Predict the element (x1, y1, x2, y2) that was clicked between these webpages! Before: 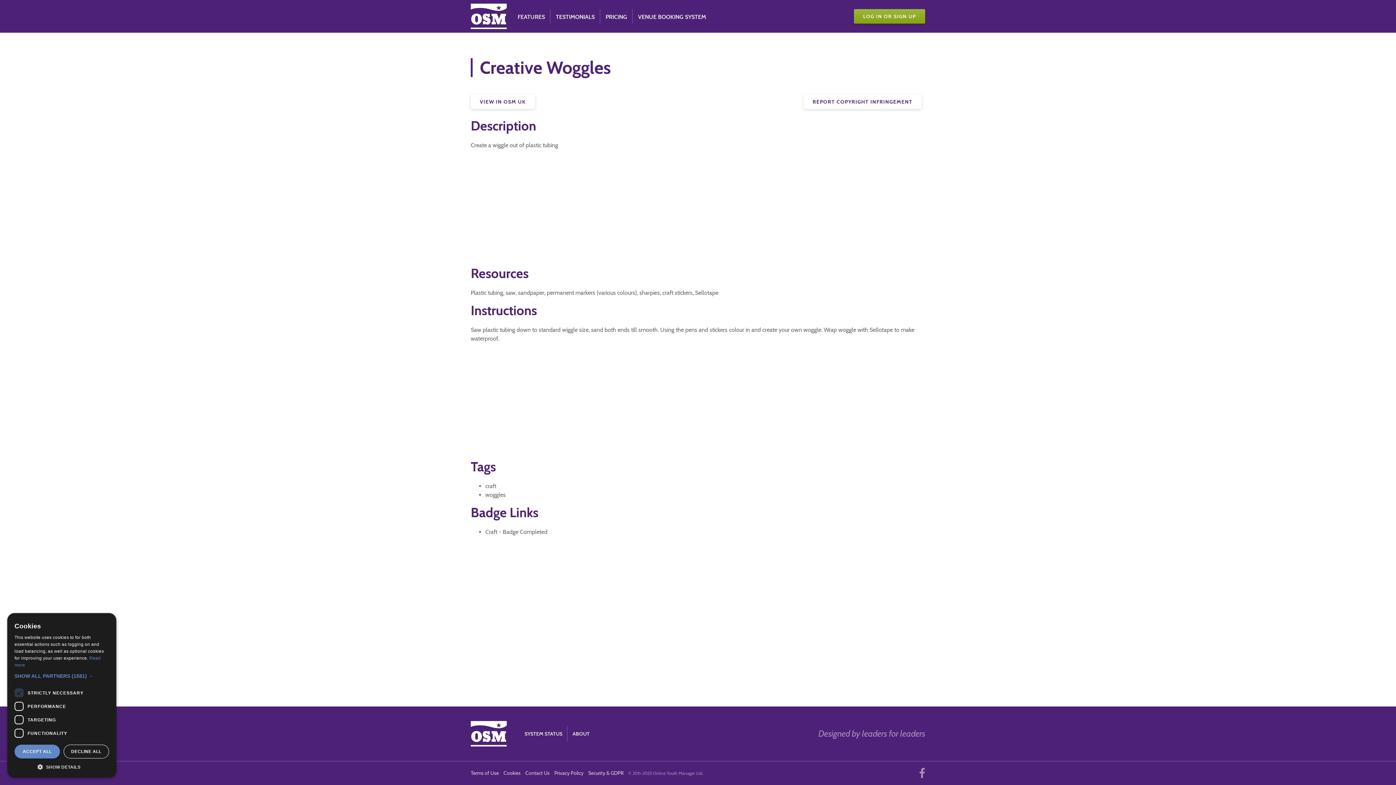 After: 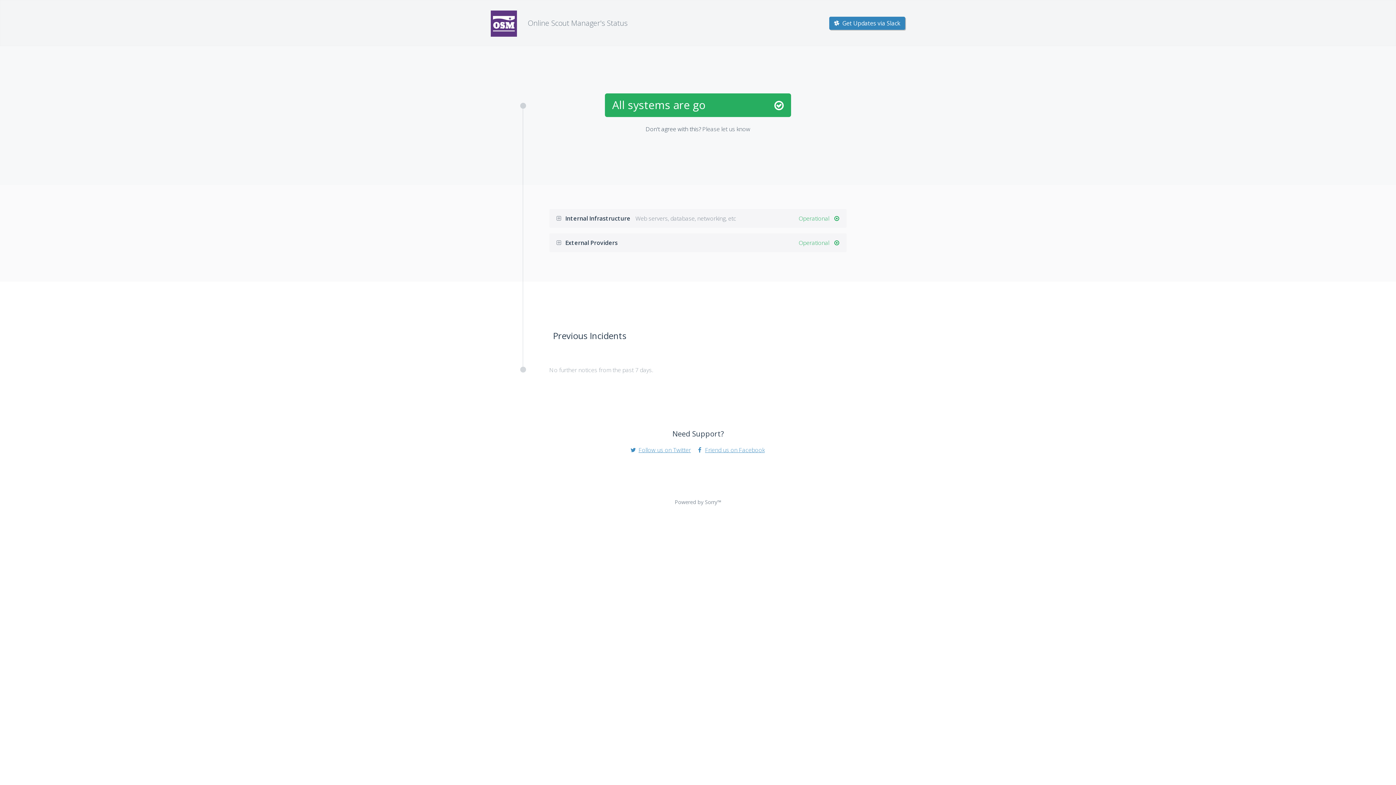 Action: bbox: (524, 726, 562, 741) label: SYSTEM STATUS